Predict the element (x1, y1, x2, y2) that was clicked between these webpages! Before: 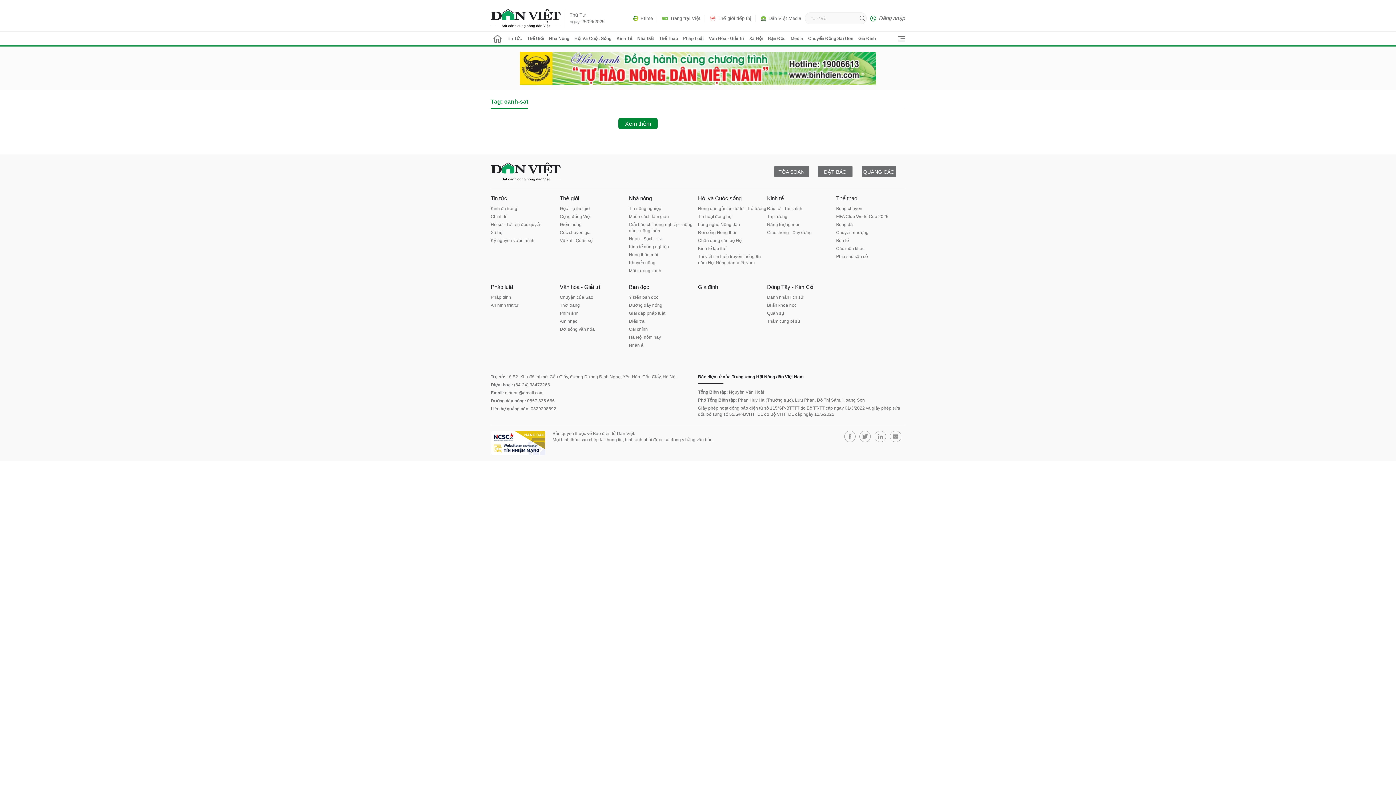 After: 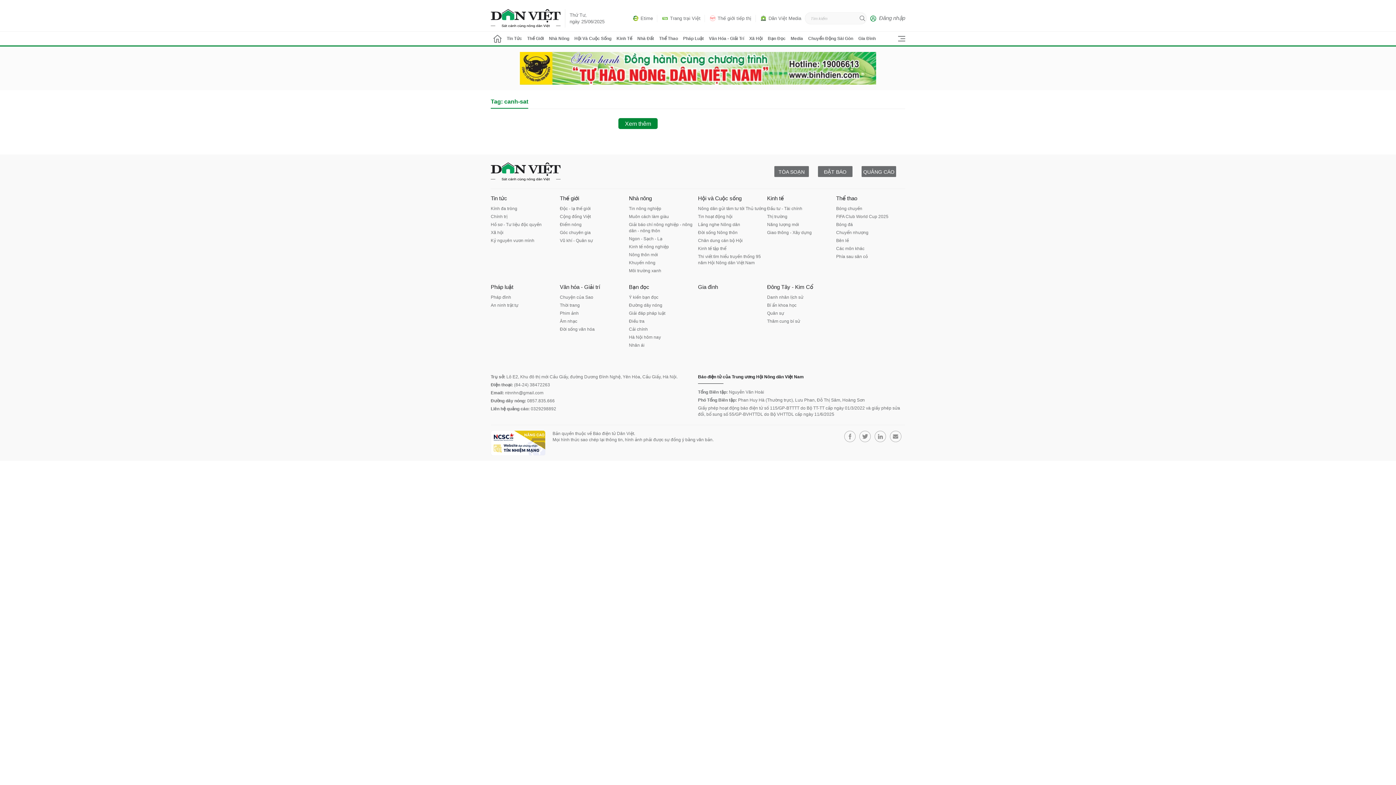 Action: label: test bbox: (490, 430, 545, 455)